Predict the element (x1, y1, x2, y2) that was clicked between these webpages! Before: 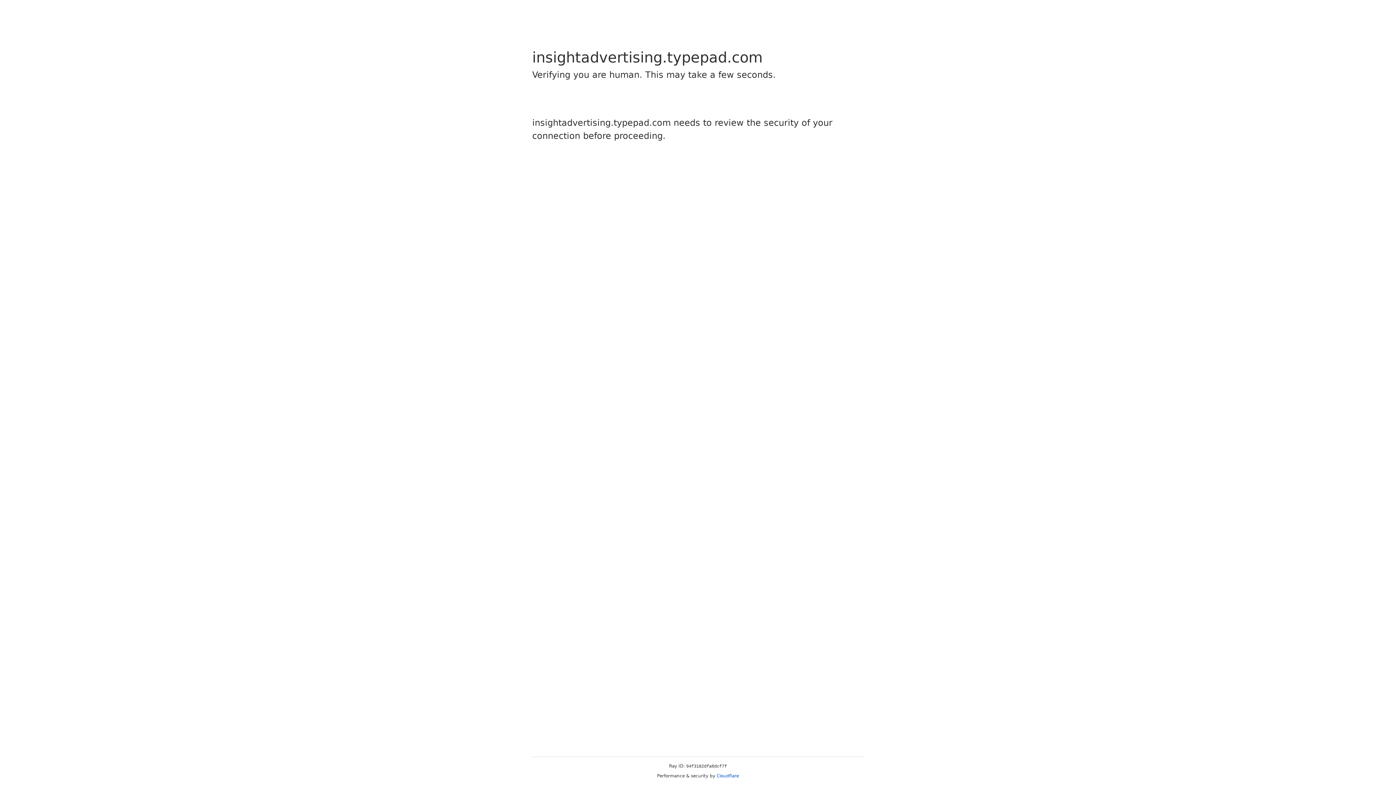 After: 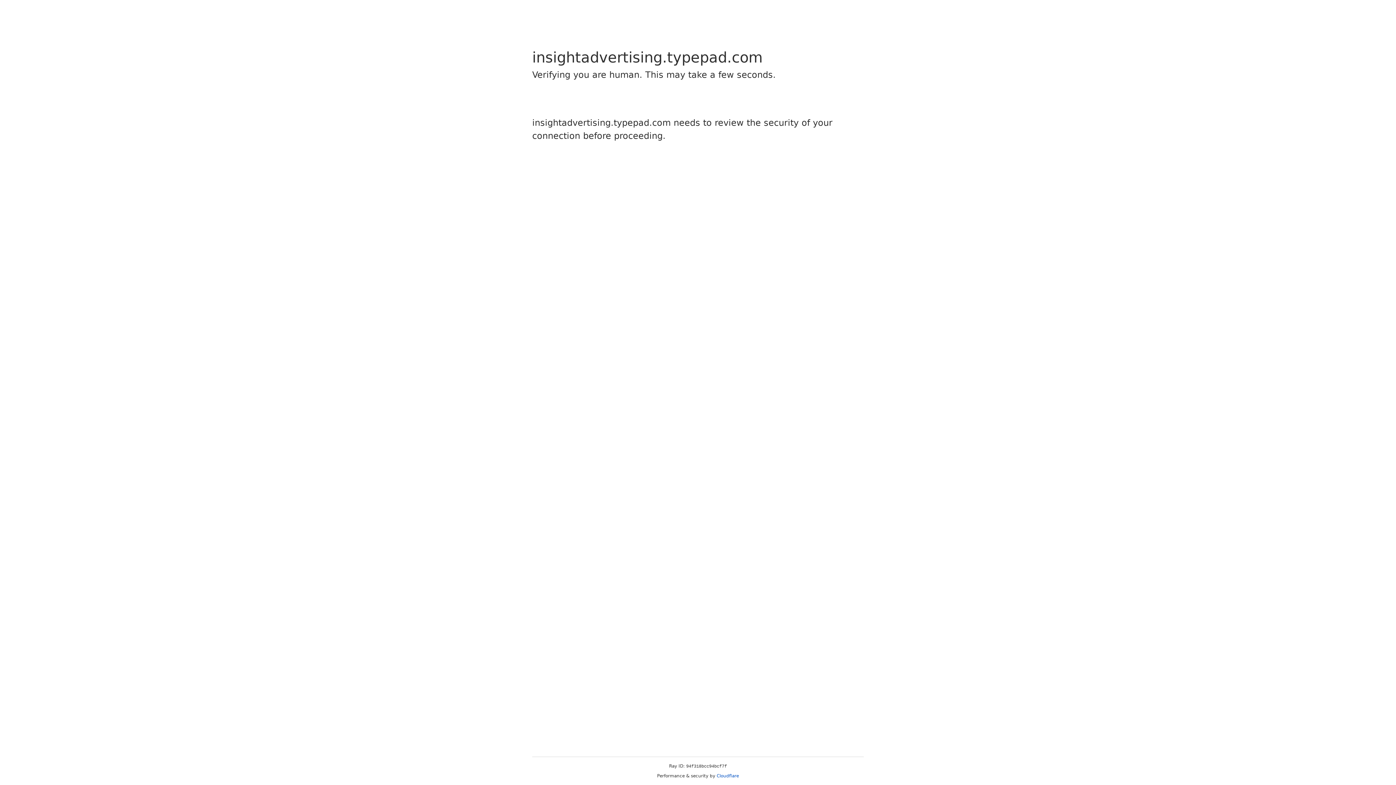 Action: bbox: (716, 773, 739, 778) label: Cloudflare